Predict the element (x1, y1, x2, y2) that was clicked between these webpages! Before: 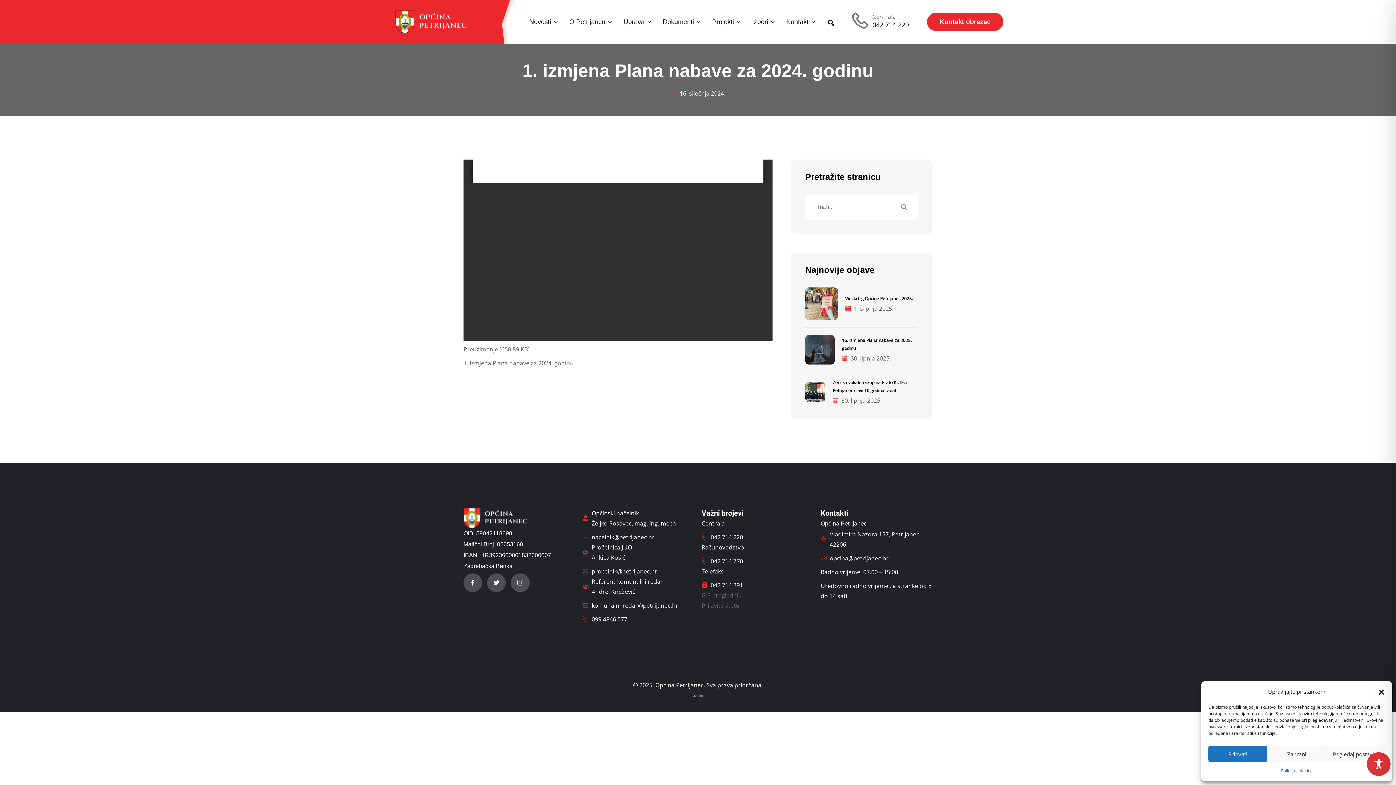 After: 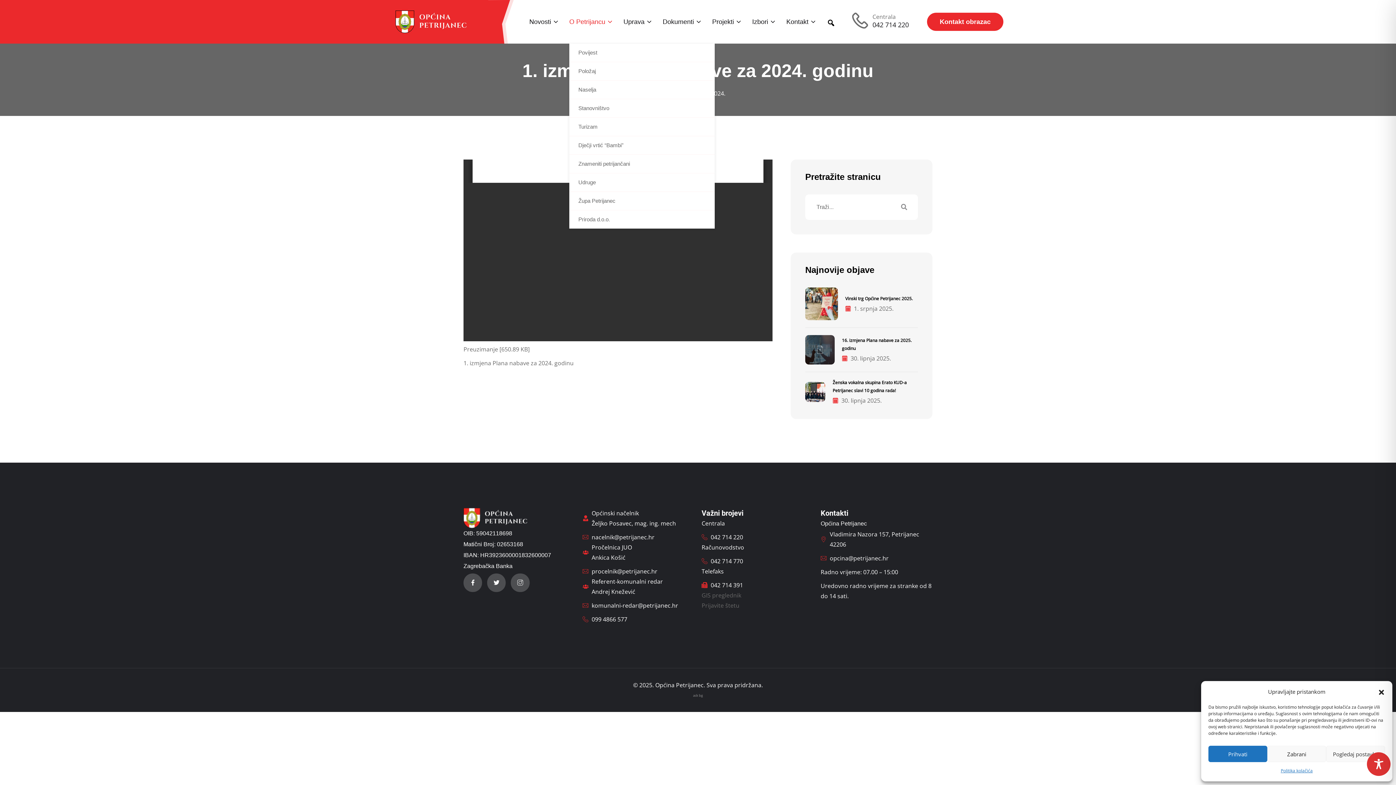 Action: label: O Petrijancu bbox: (569, 17, 612, 26)